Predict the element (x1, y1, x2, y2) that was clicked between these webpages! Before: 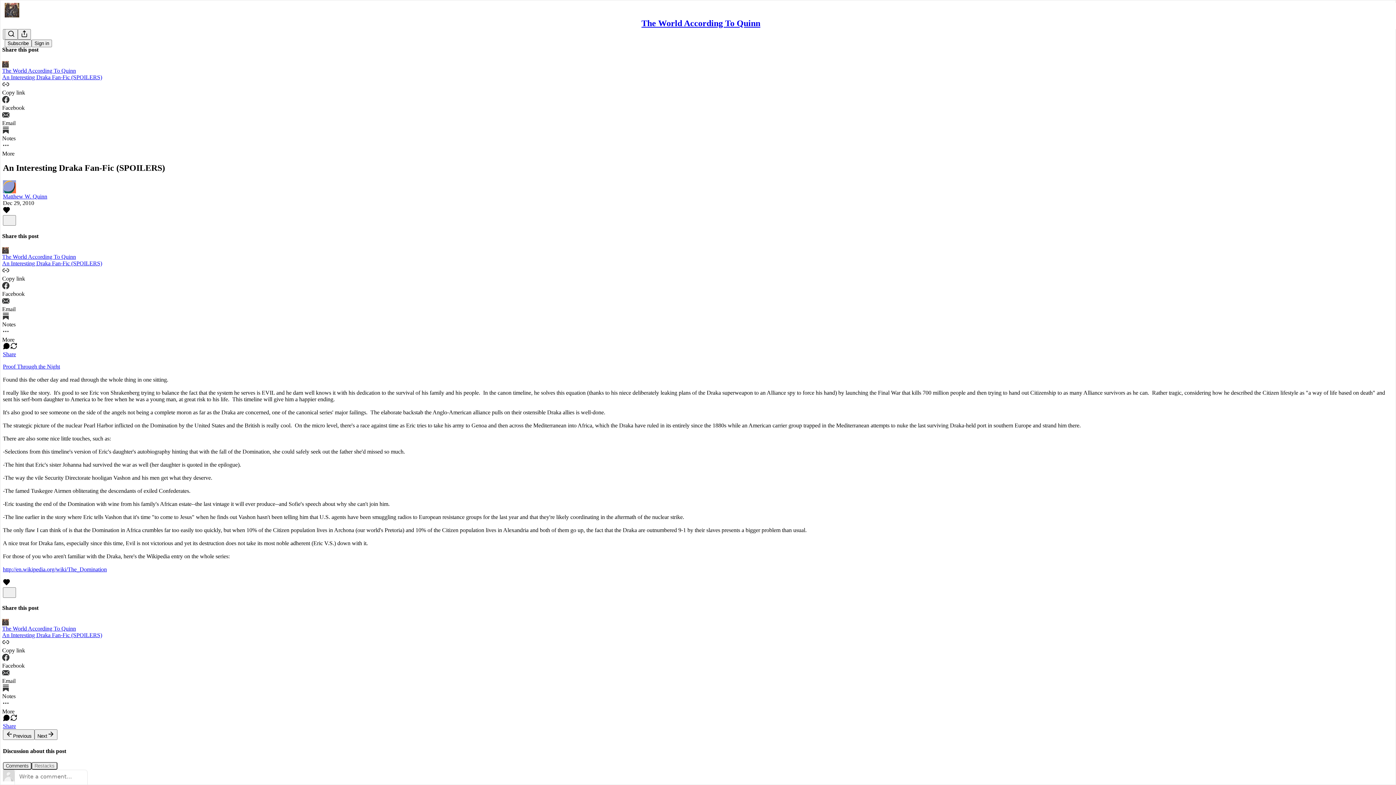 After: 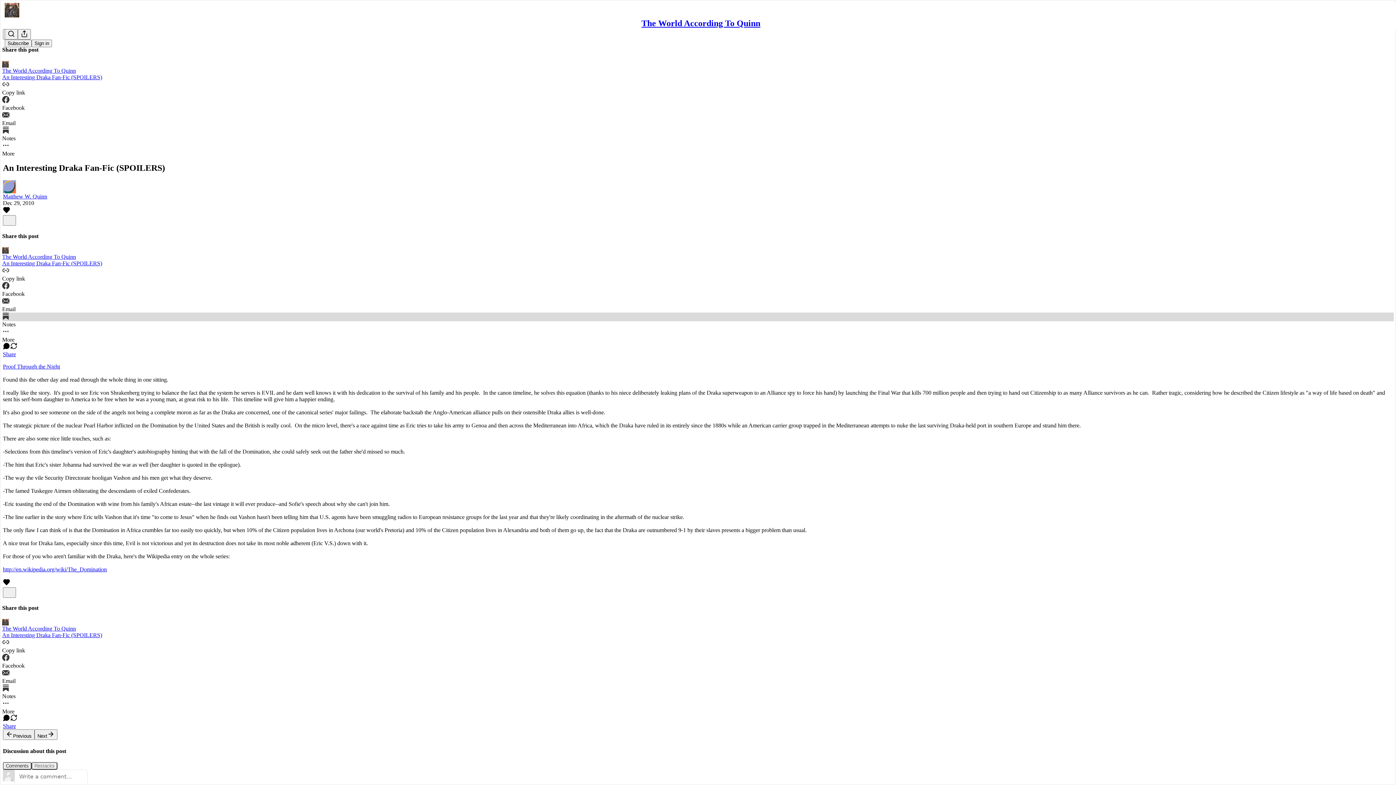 Action: label: Notes bbox: (2, 312, 1394, 327)